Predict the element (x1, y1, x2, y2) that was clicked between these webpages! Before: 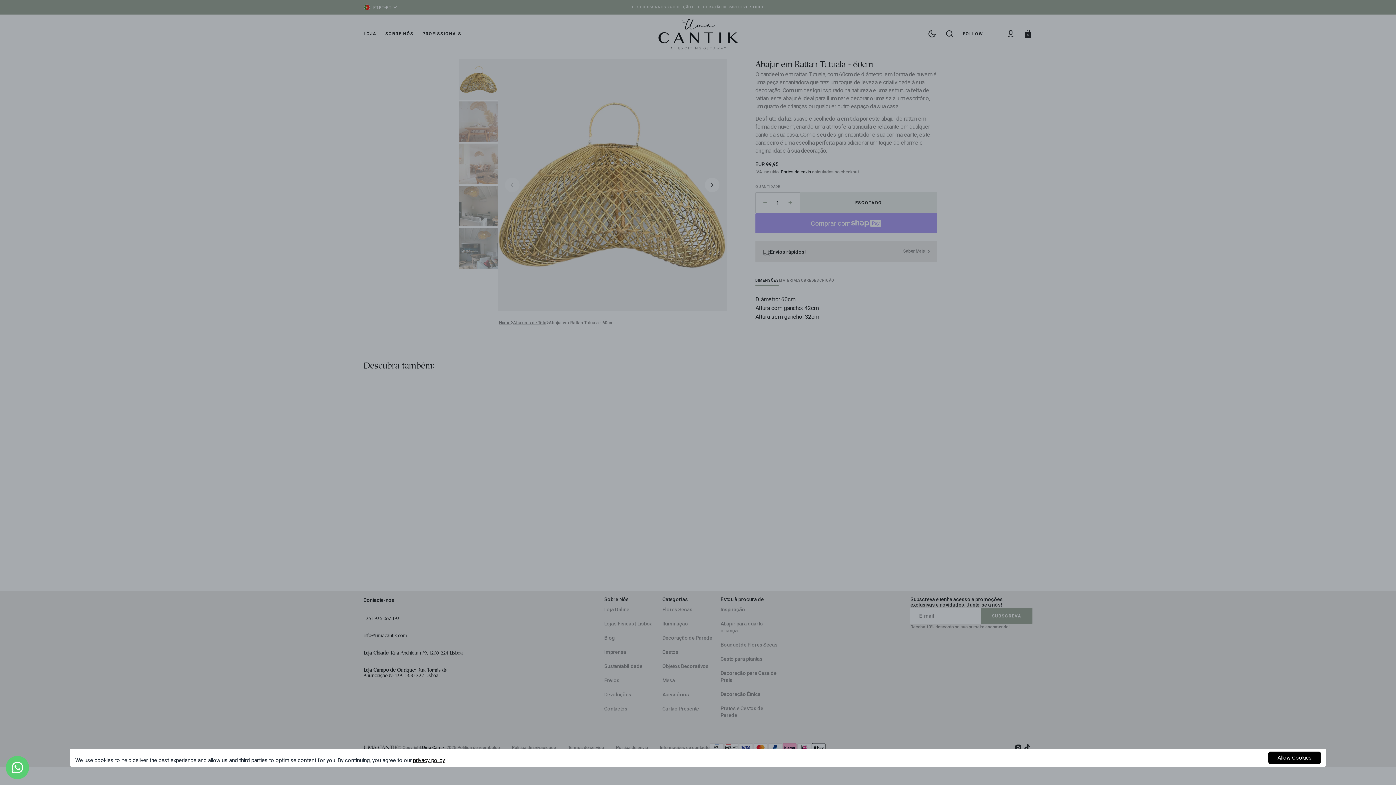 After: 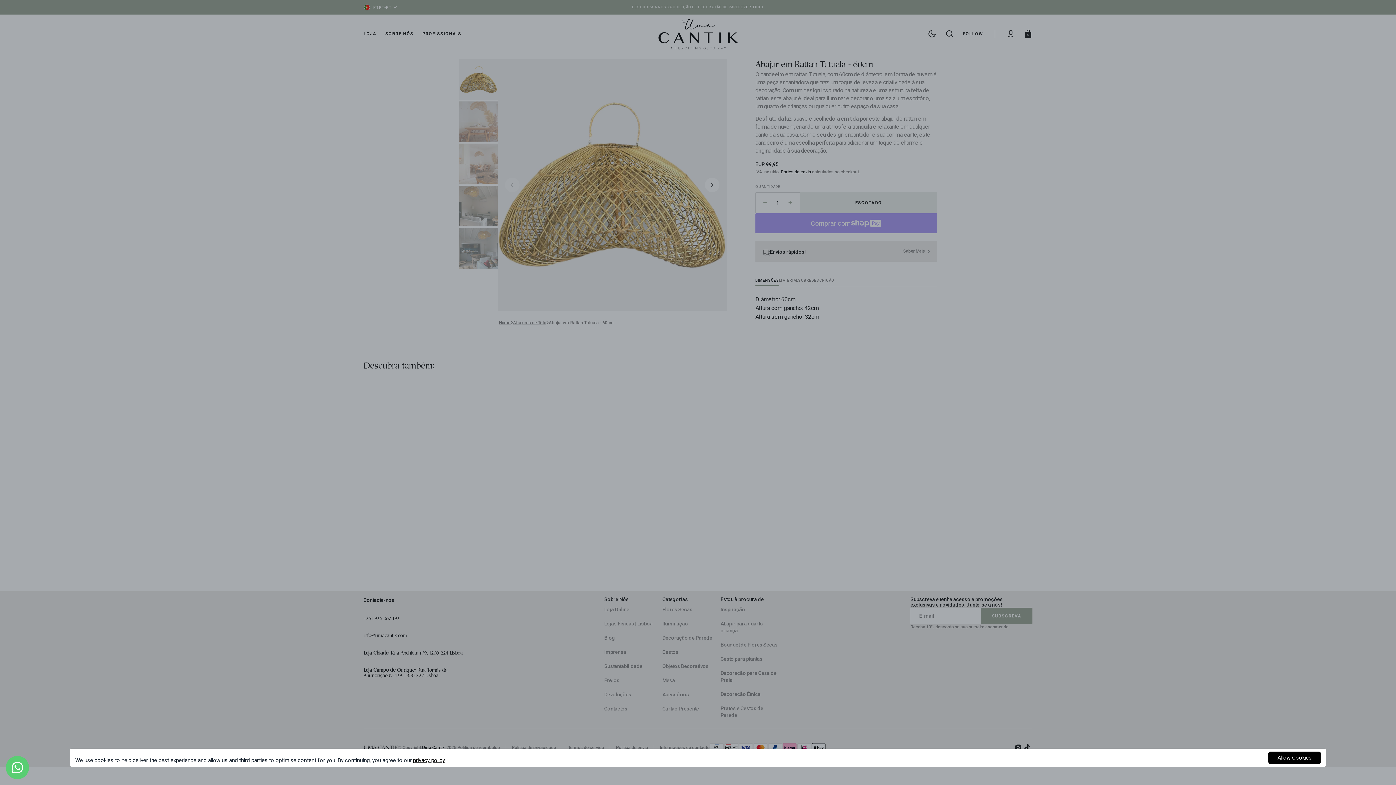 Action: label: privacy policy bbox: (413, 757, 445, 764)